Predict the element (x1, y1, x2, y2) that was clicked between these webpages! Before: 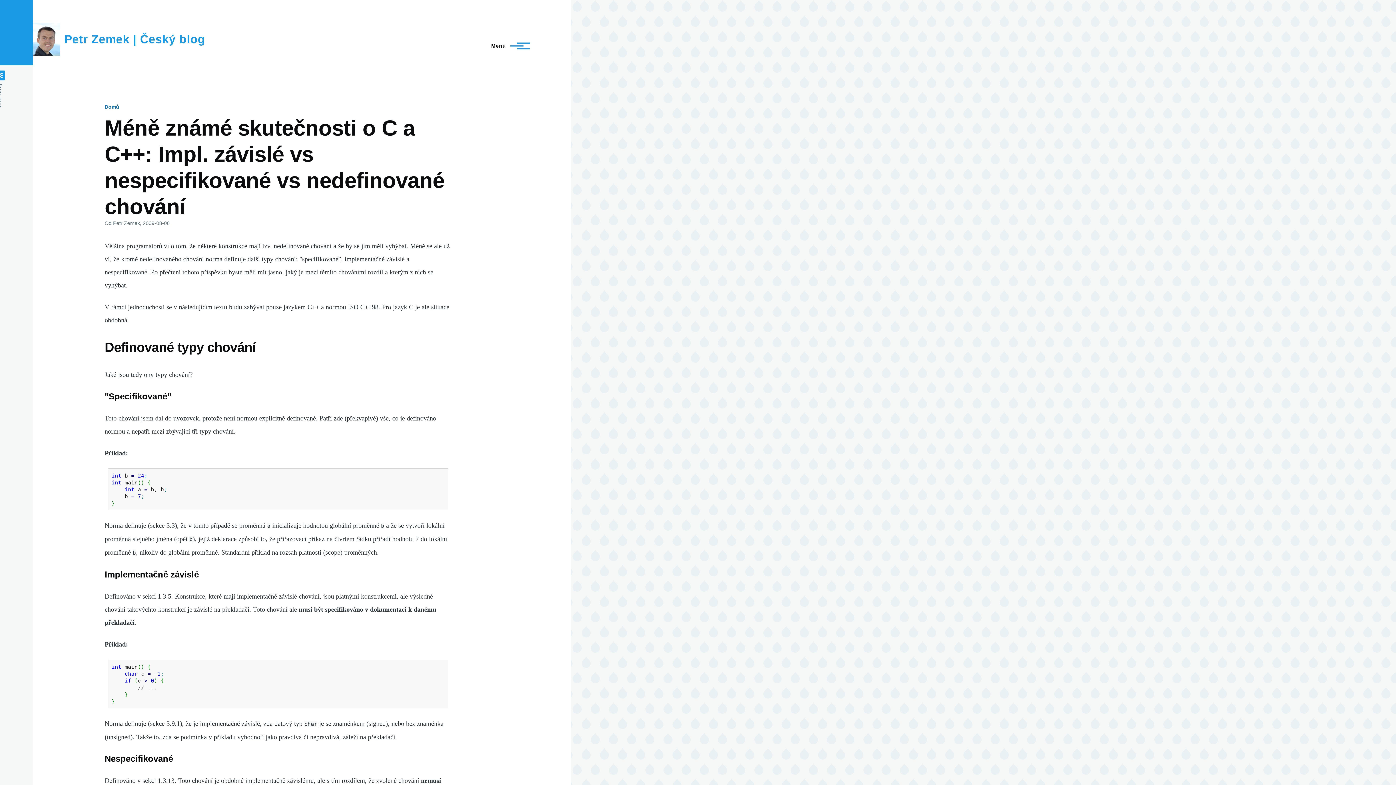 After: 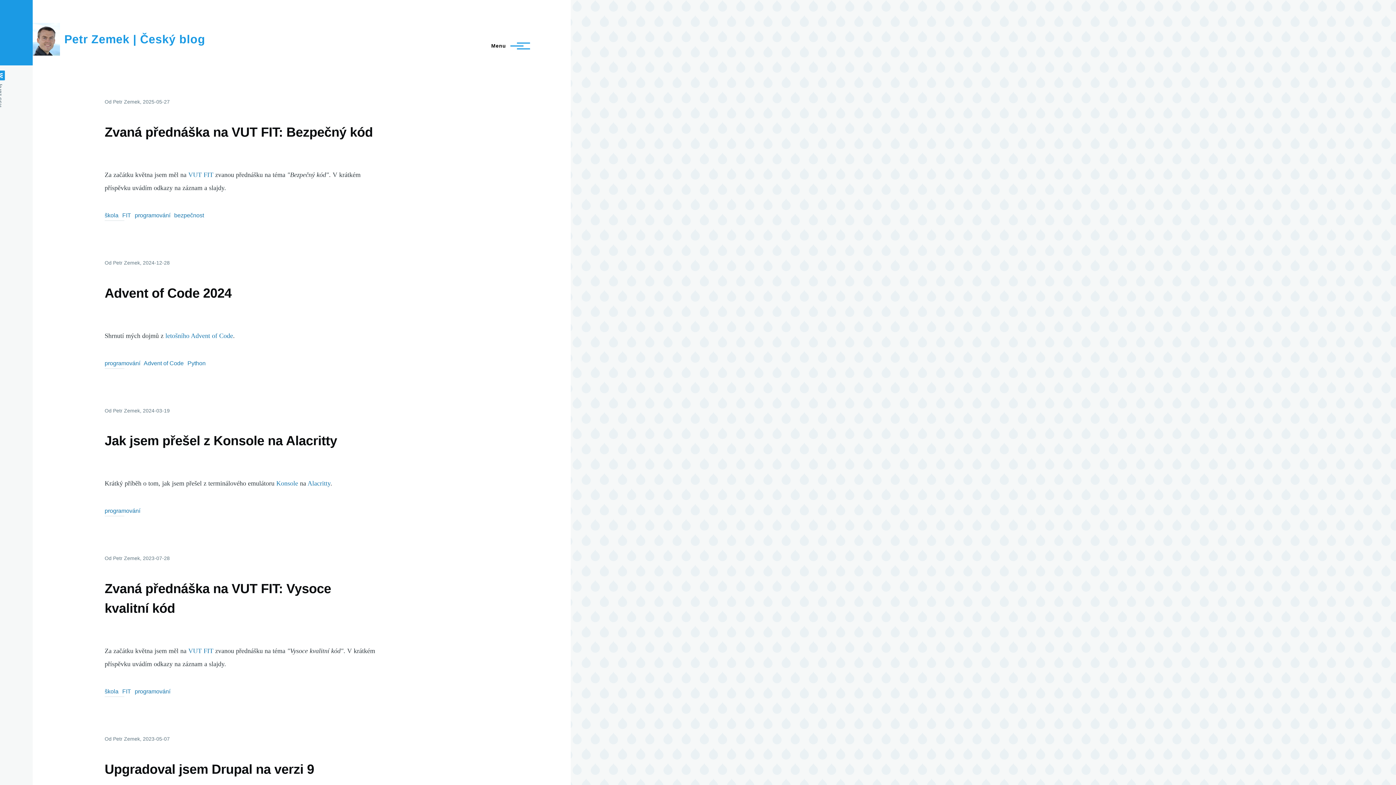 Action: bbox: (64, 32, 205, 45) label: Petr Zemek | Český blog